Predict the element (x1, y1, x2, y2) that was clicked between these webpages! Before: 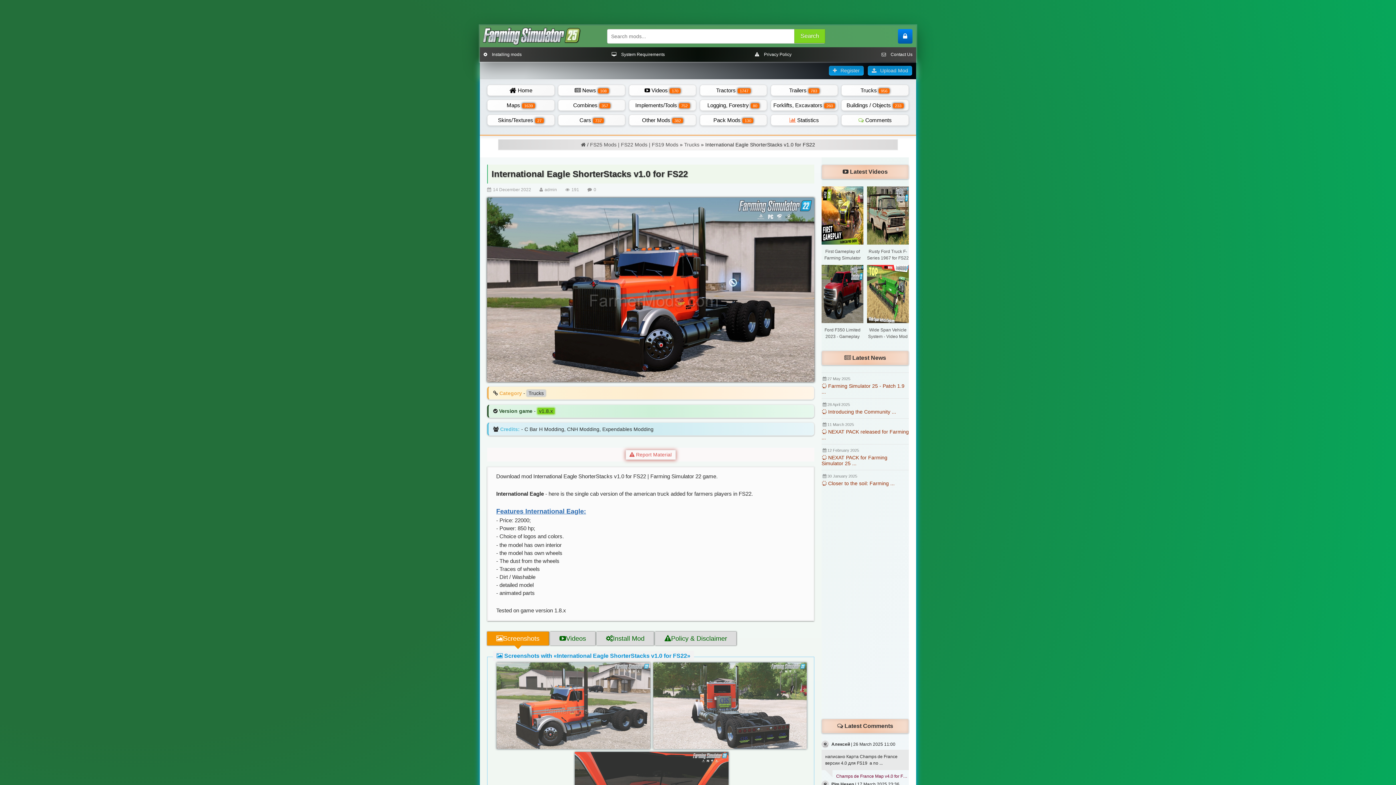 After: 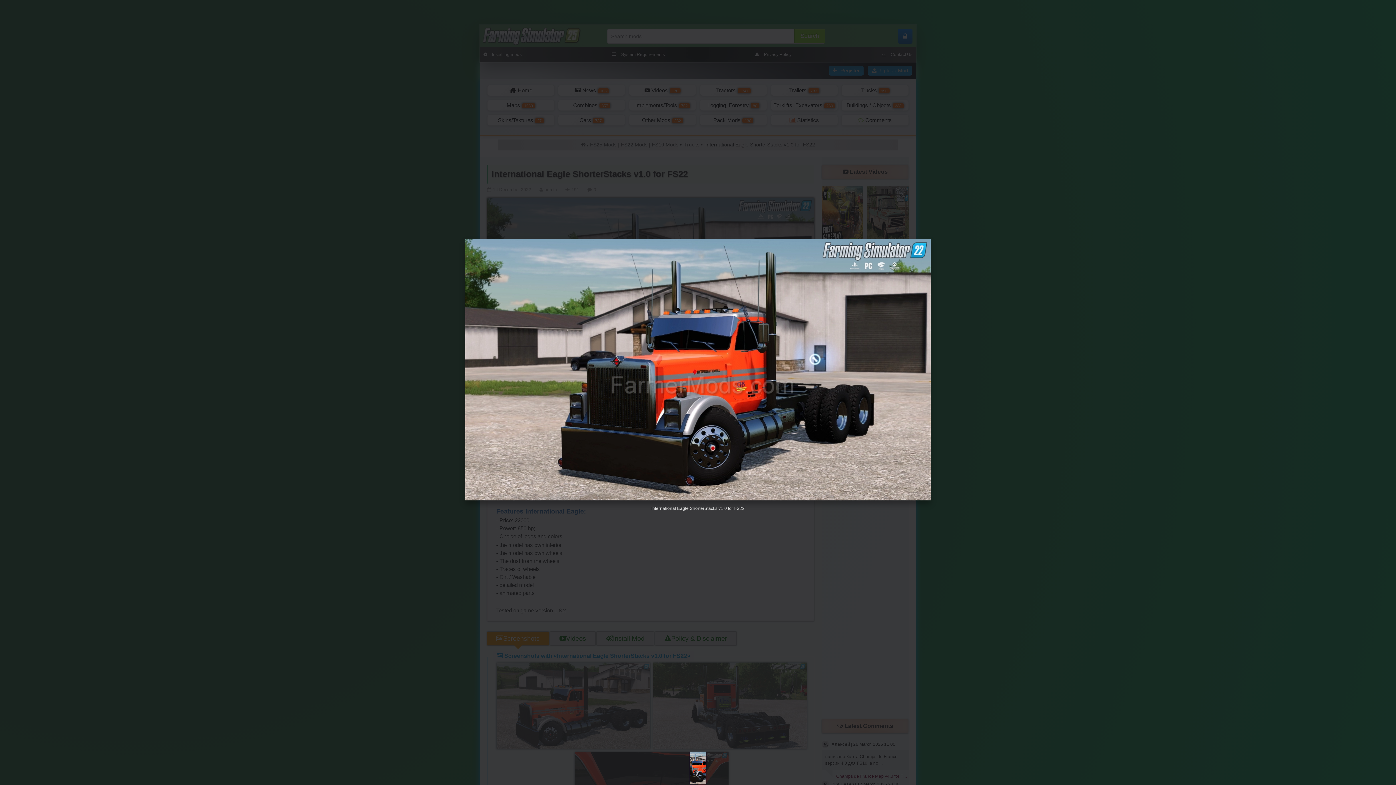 Action: bbox: (487, 197, 814, 382)